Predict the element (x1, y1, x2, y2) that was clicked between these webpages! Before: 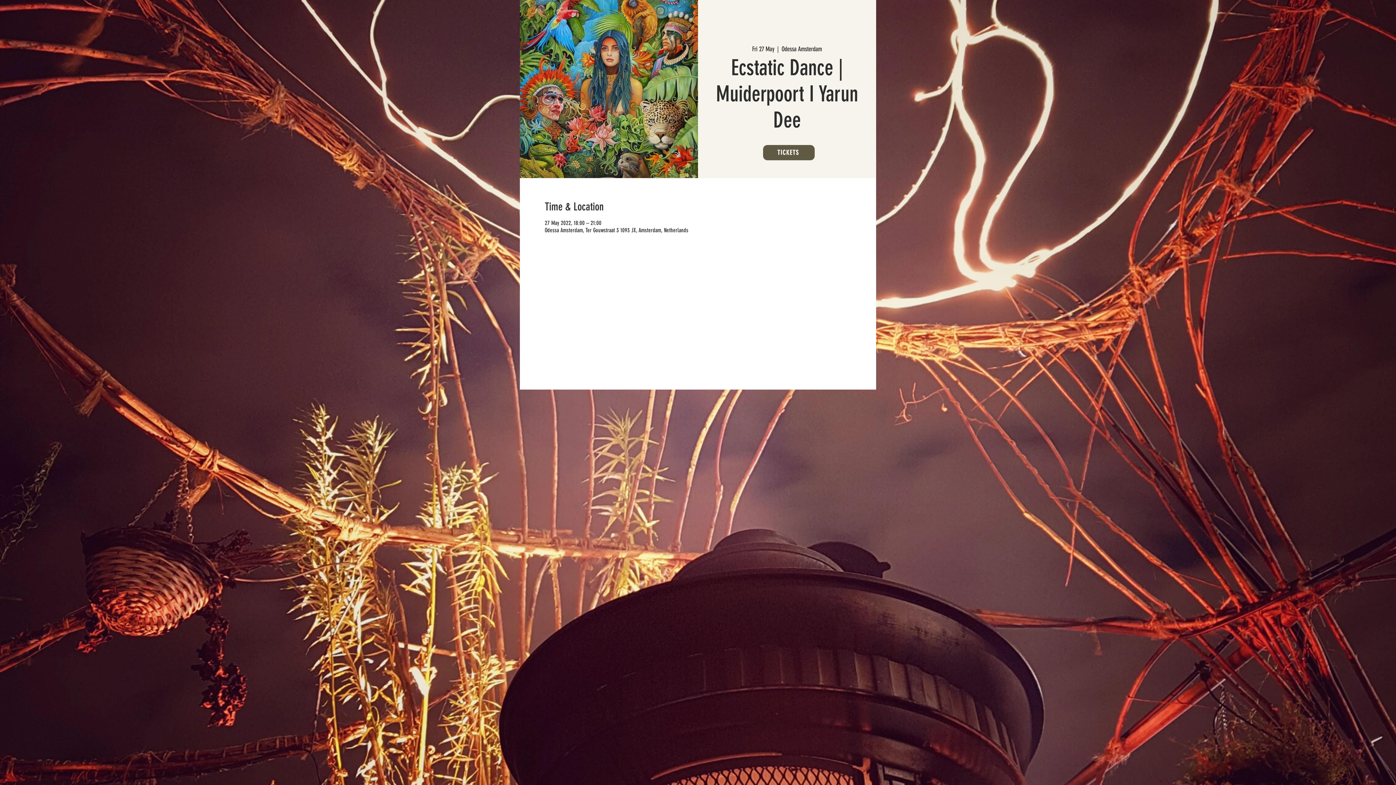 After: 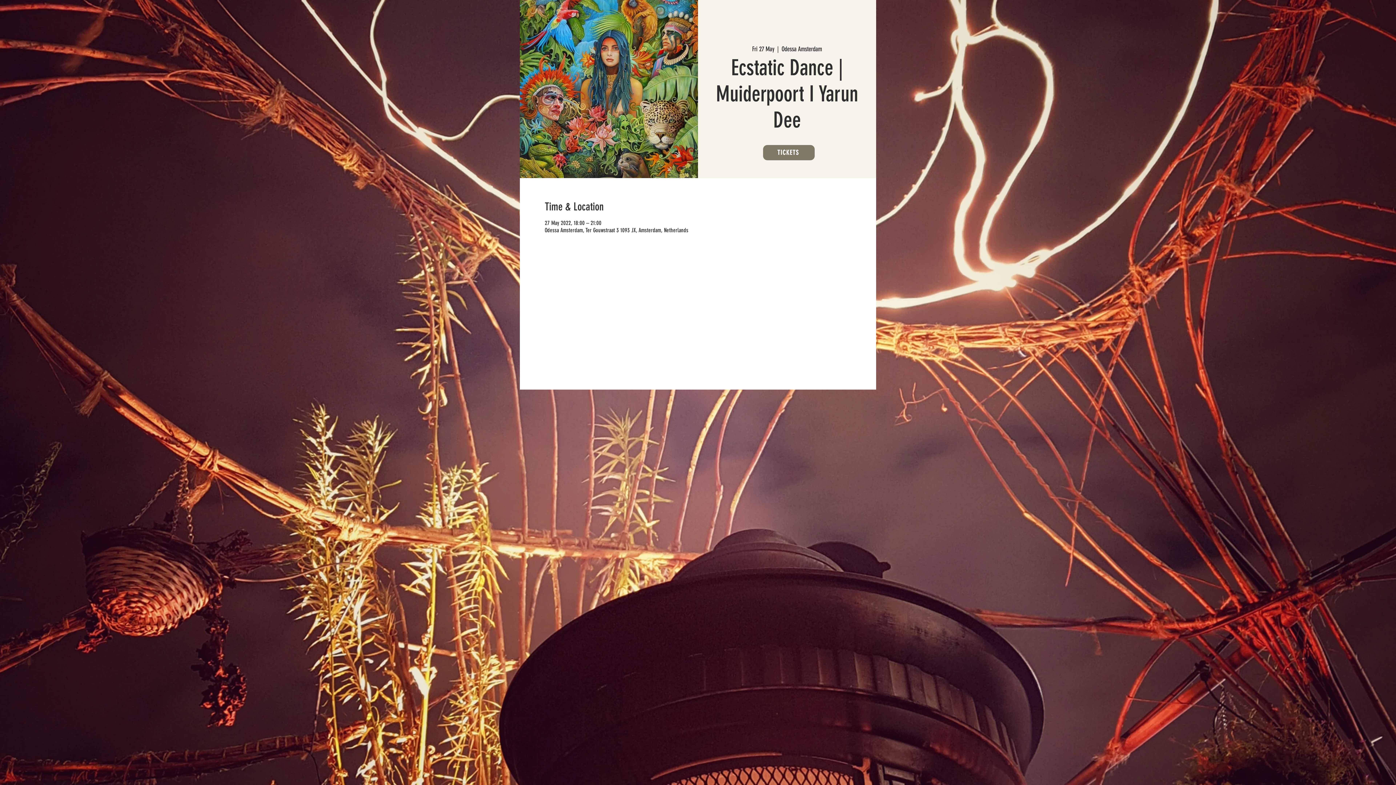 Action: label: TICKETS bbox: (763, 145, 814, 160)